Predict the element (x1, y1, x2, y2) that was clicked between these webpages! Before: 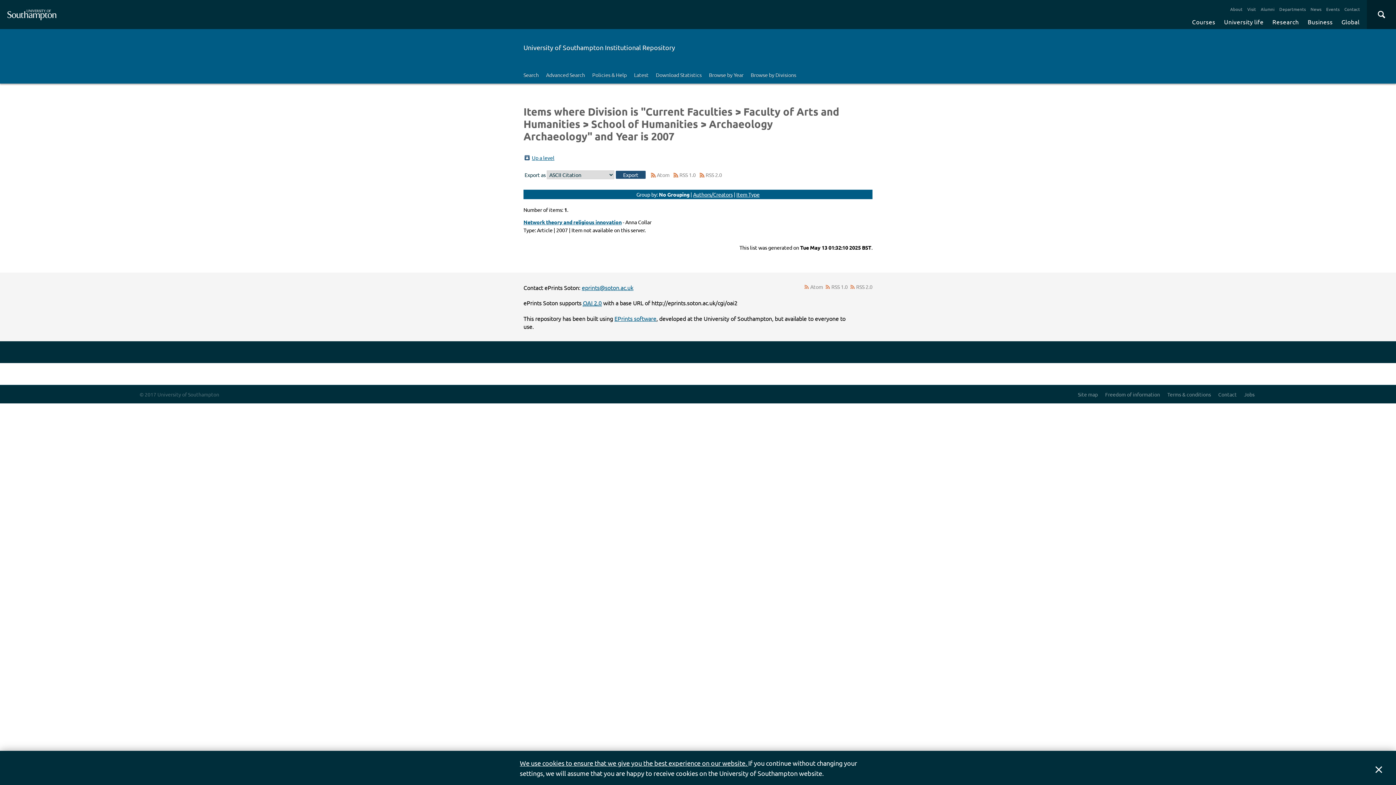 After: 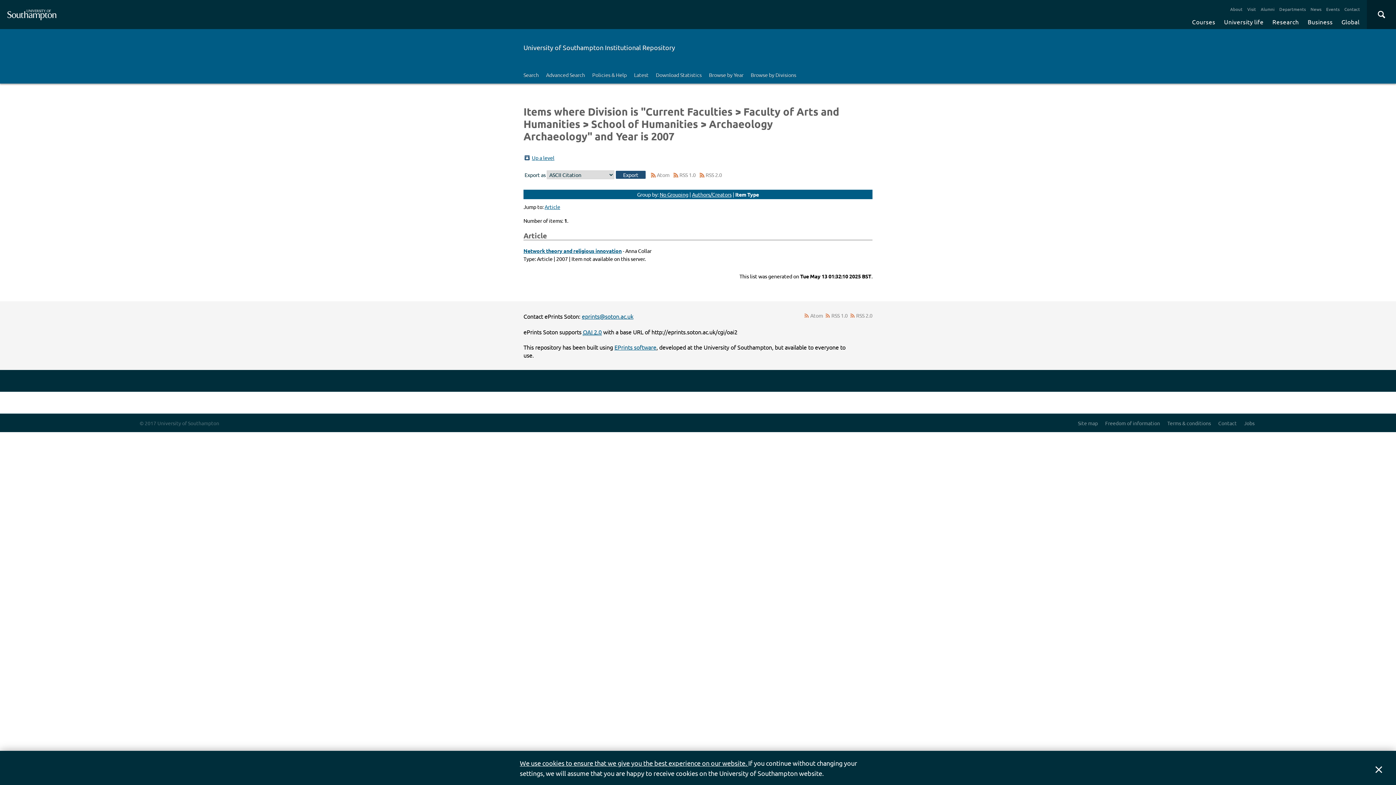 Action: label: Item Type bbox: (736, 191, 759, 197)